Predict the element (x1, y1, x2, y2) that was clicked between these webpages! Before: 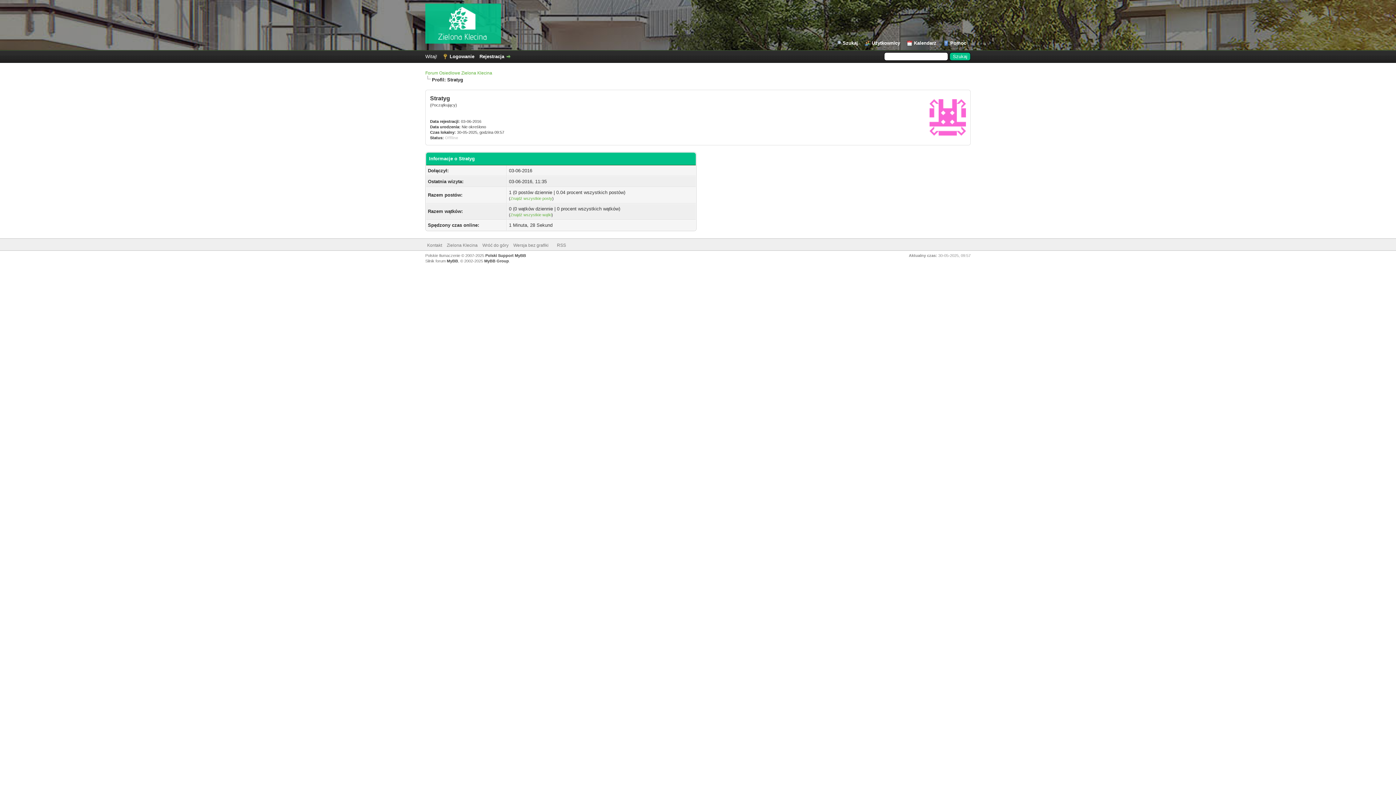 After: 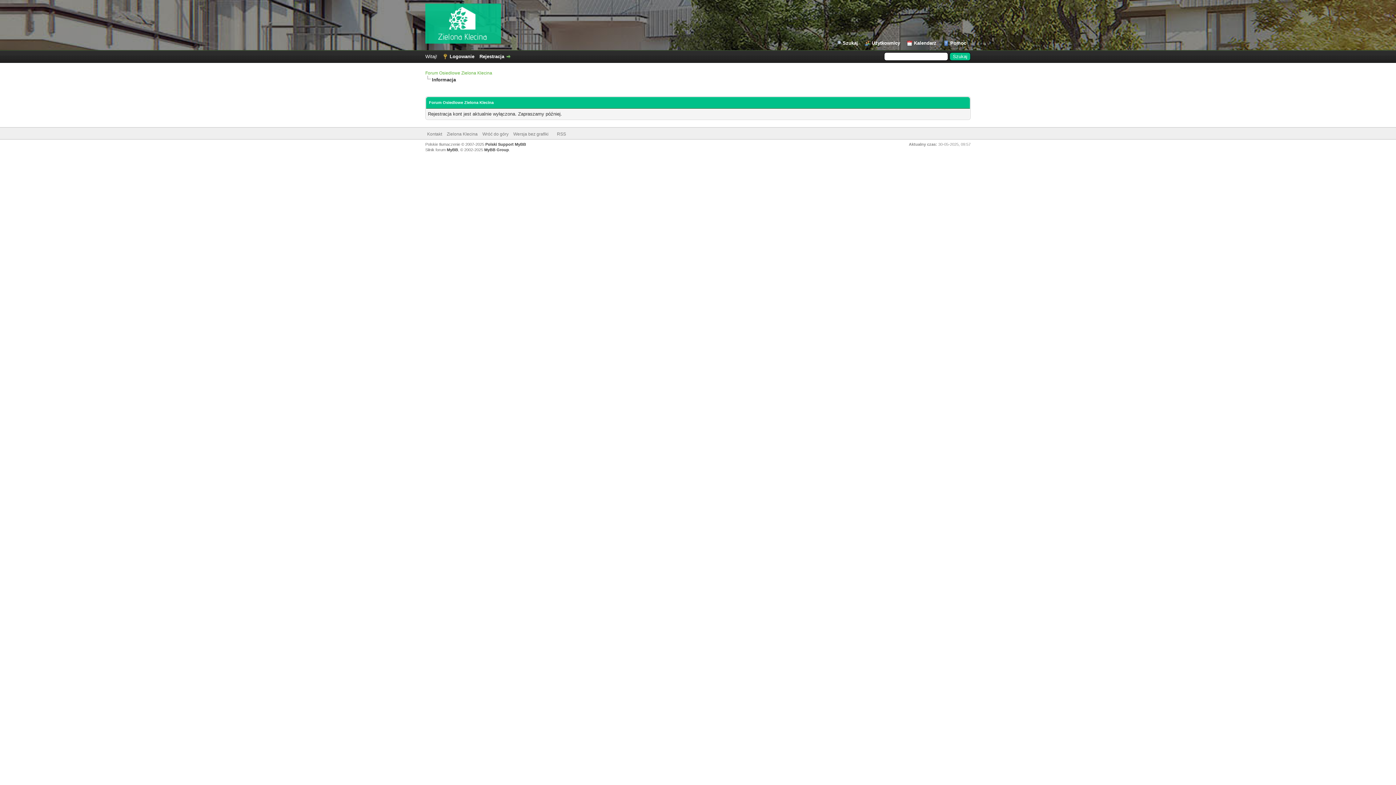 Action: label: Rejestracja bbox: (479, 53, 511, 59)